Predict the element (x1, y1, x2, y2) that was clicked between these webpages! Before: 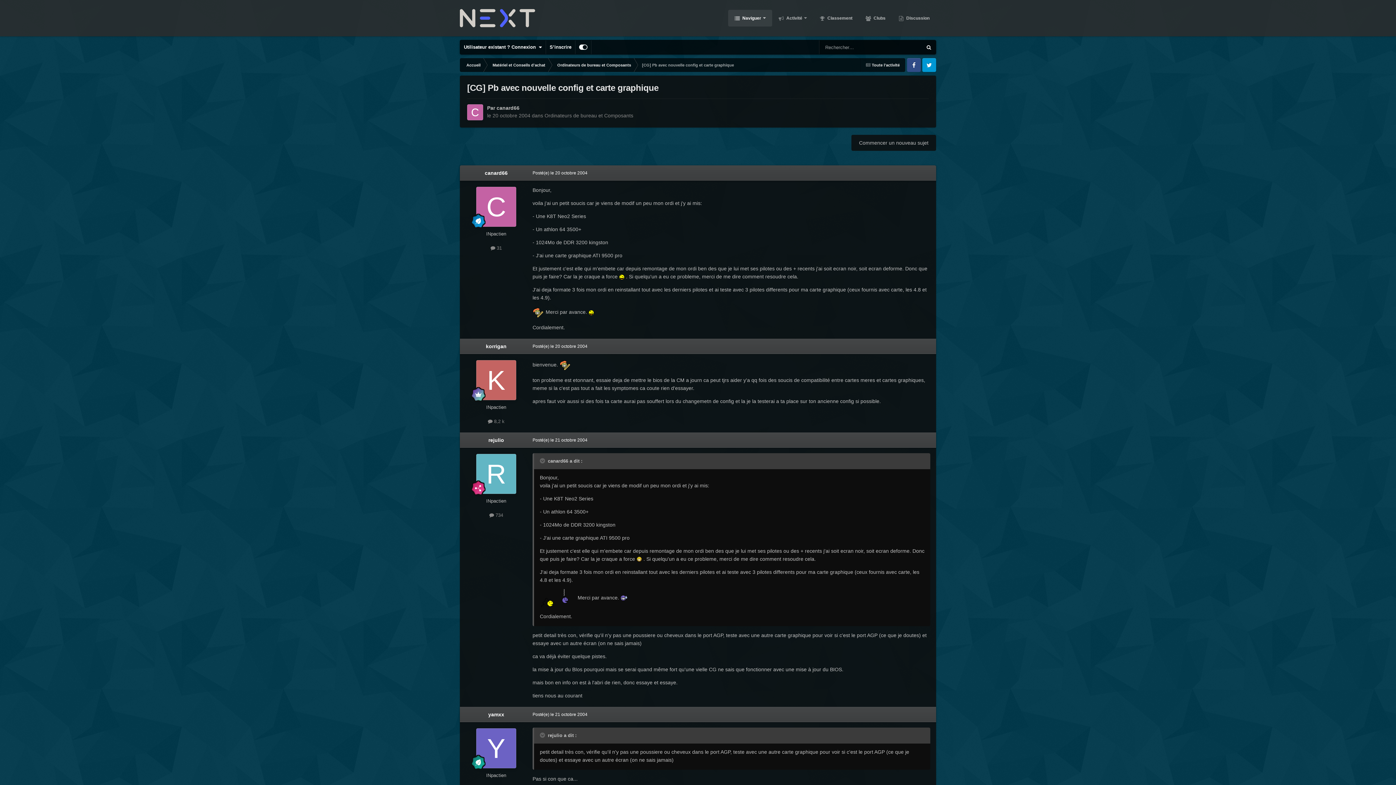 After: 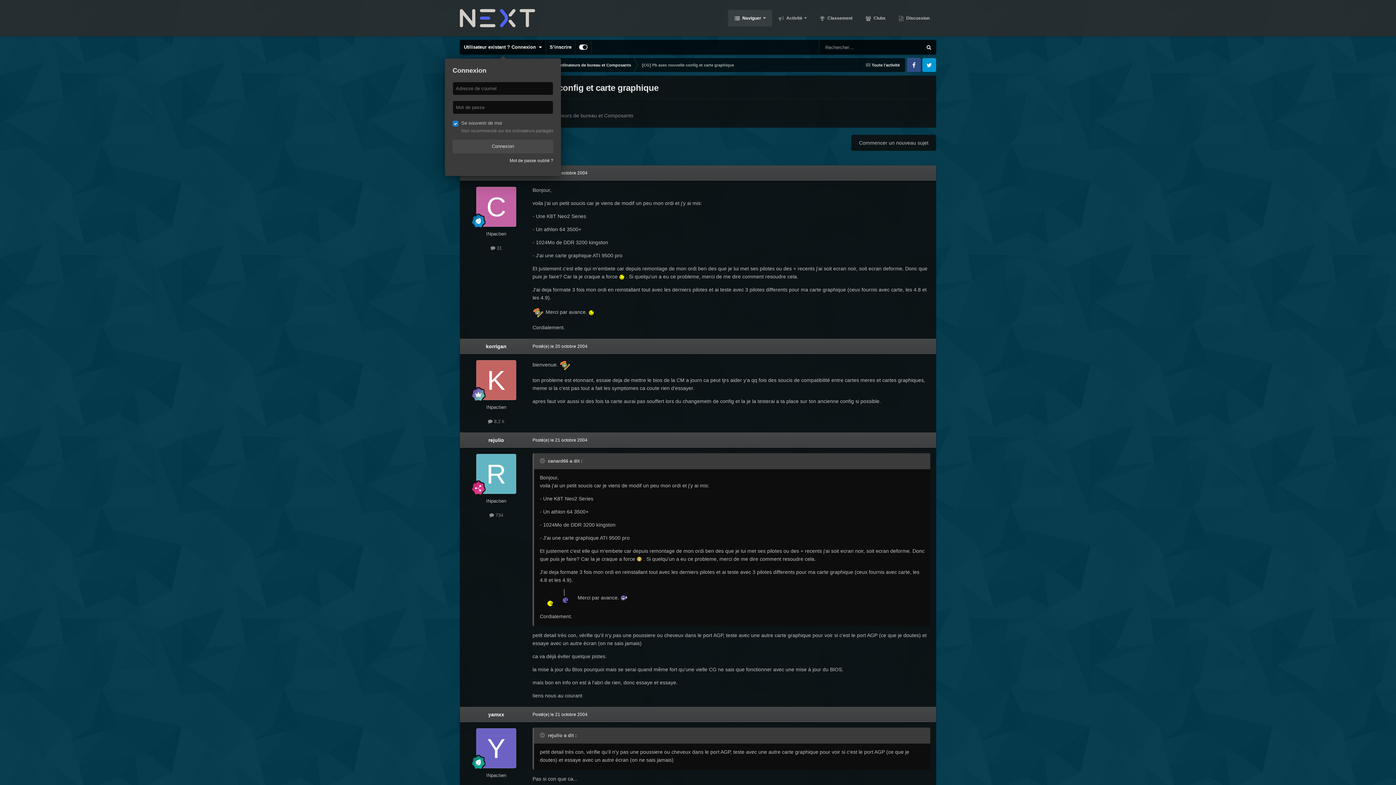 Action: label: Utilisateur existant ? Connexion   bbox: (460, 40, 545, 54)